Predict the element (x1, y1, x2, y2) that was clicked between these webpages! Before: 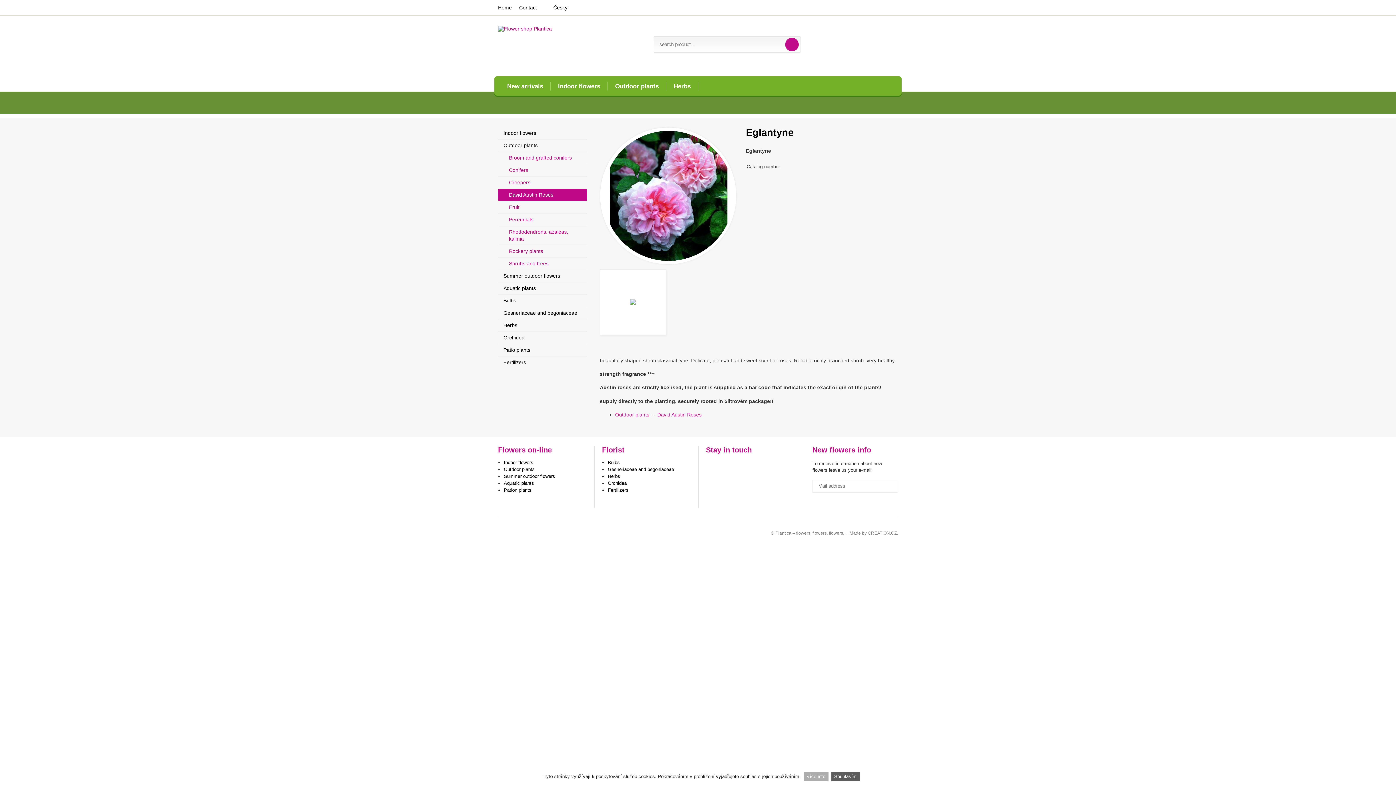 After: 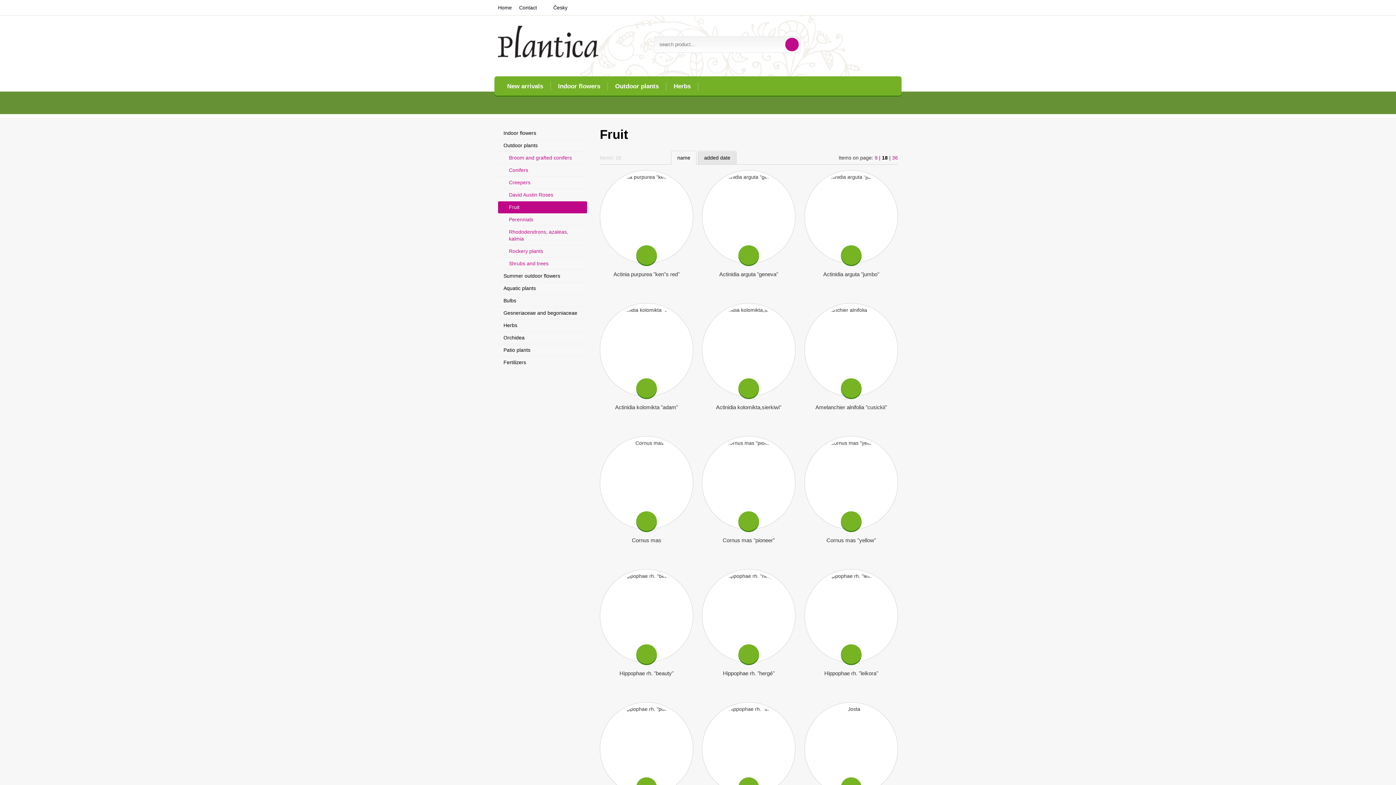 Action: bbox: (498, 201, 587, 213) label: Fruit